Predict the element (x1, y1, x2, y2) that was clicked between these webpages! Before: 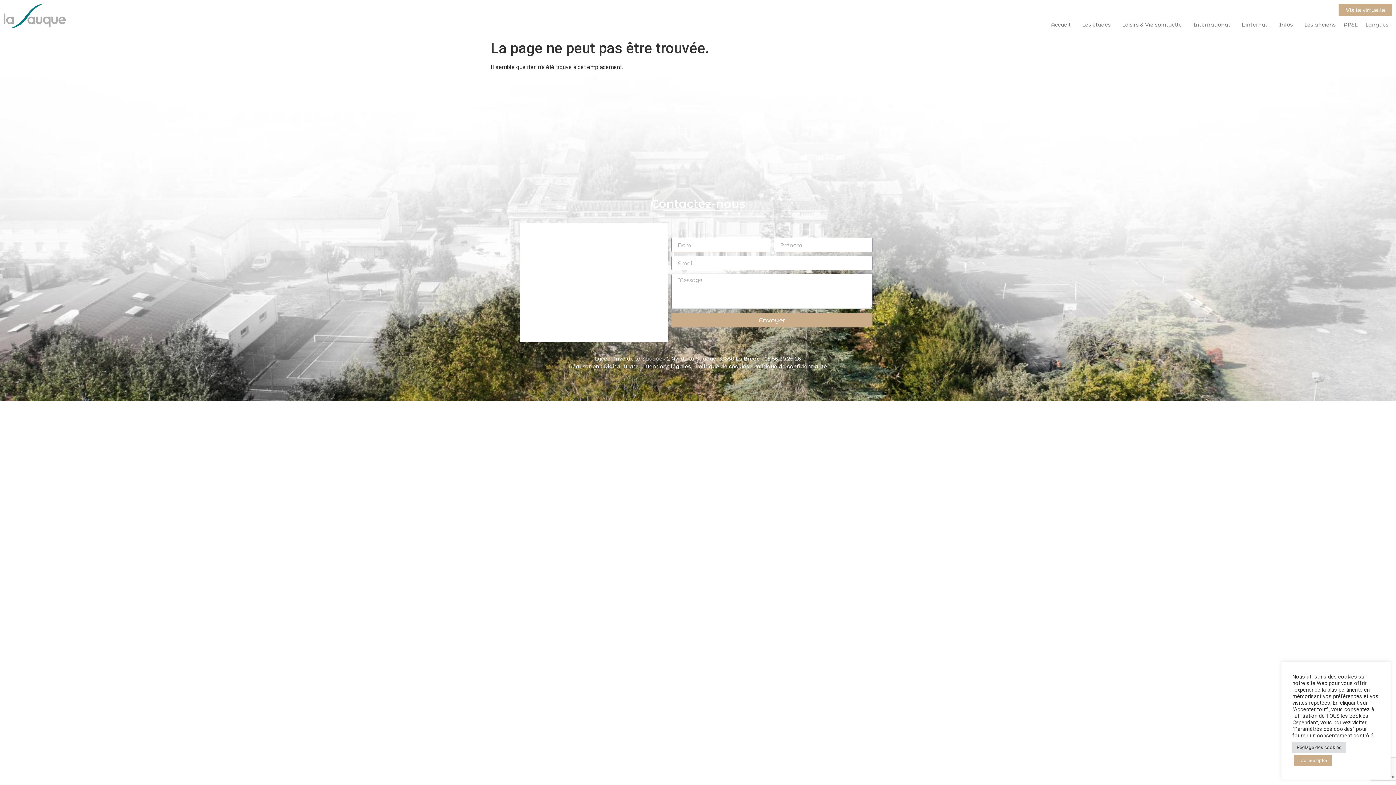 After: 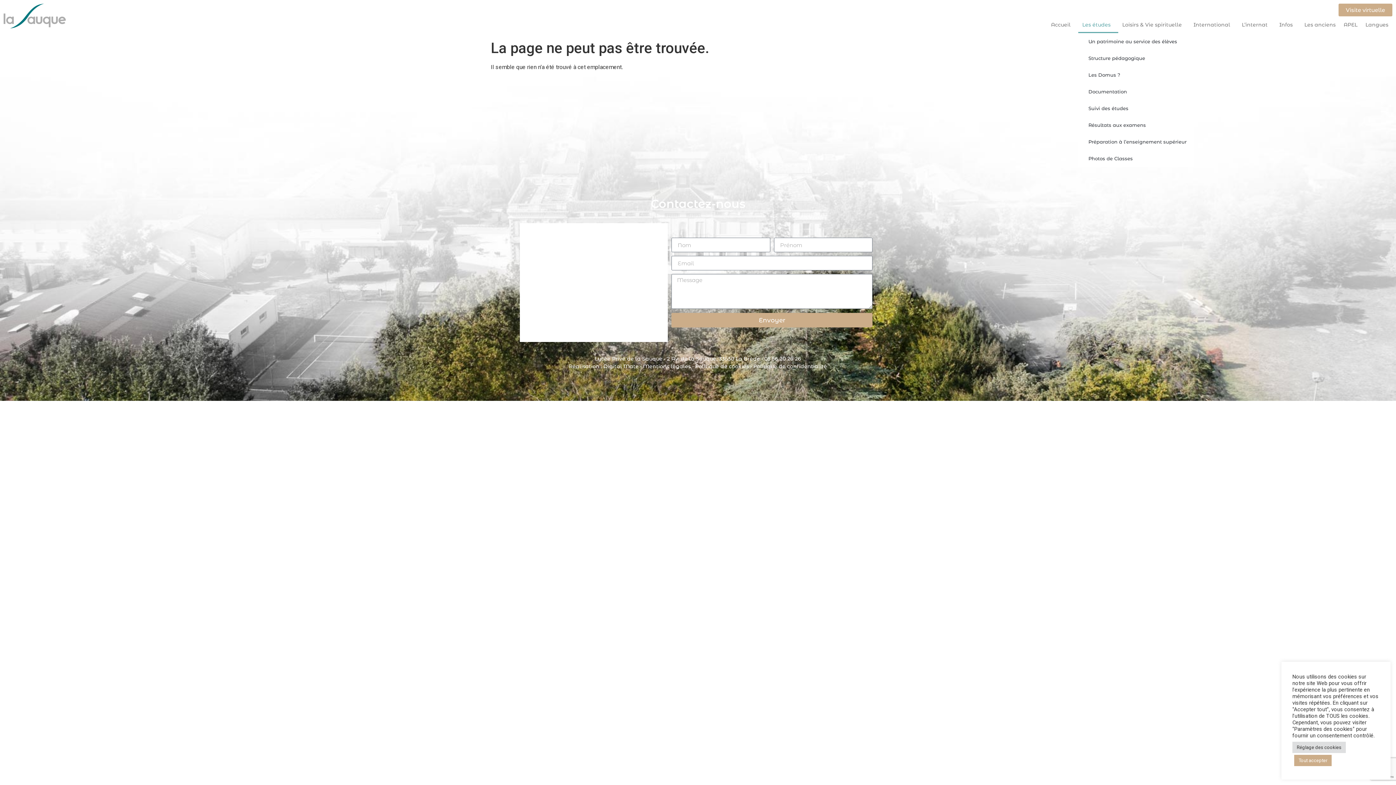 Action: label: Les études bbox: (1078, 16, 1118, 33)